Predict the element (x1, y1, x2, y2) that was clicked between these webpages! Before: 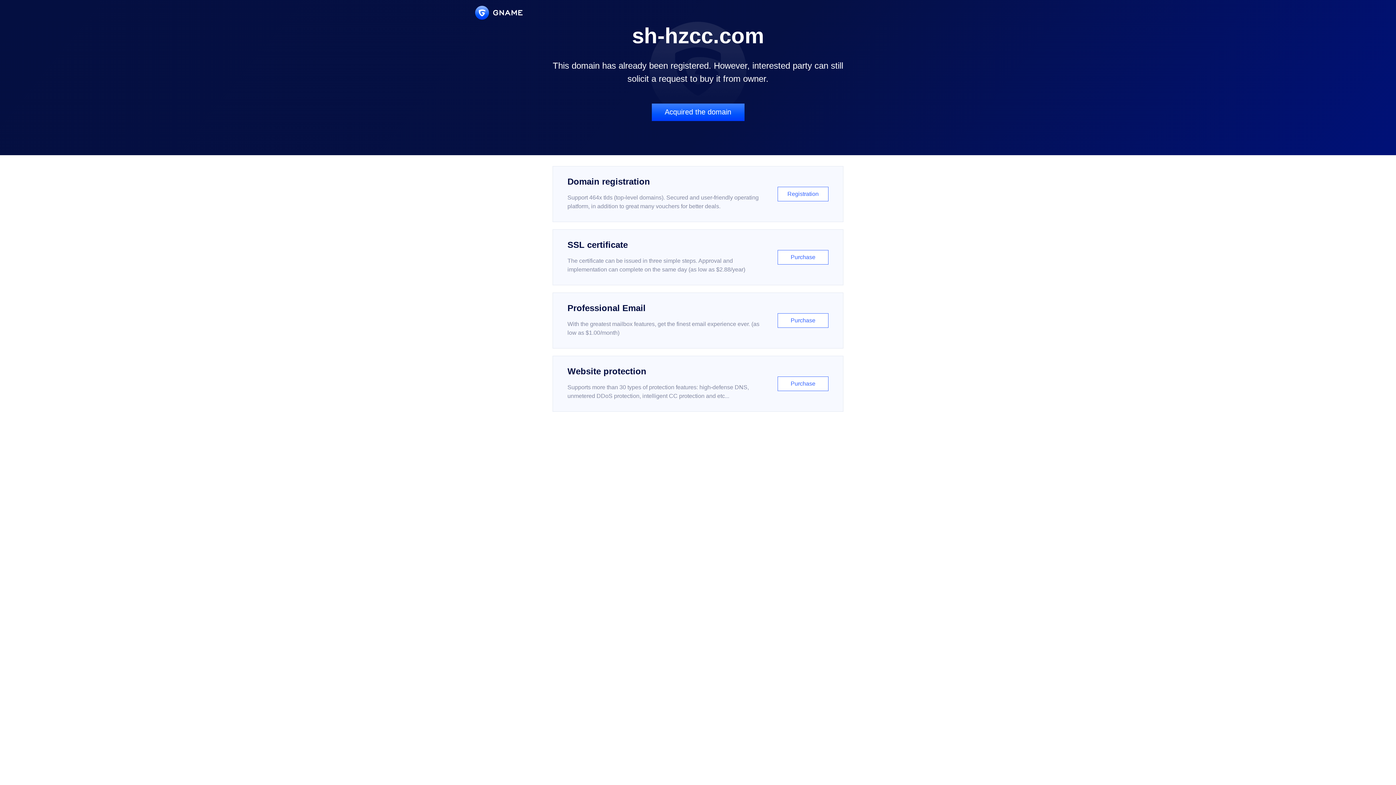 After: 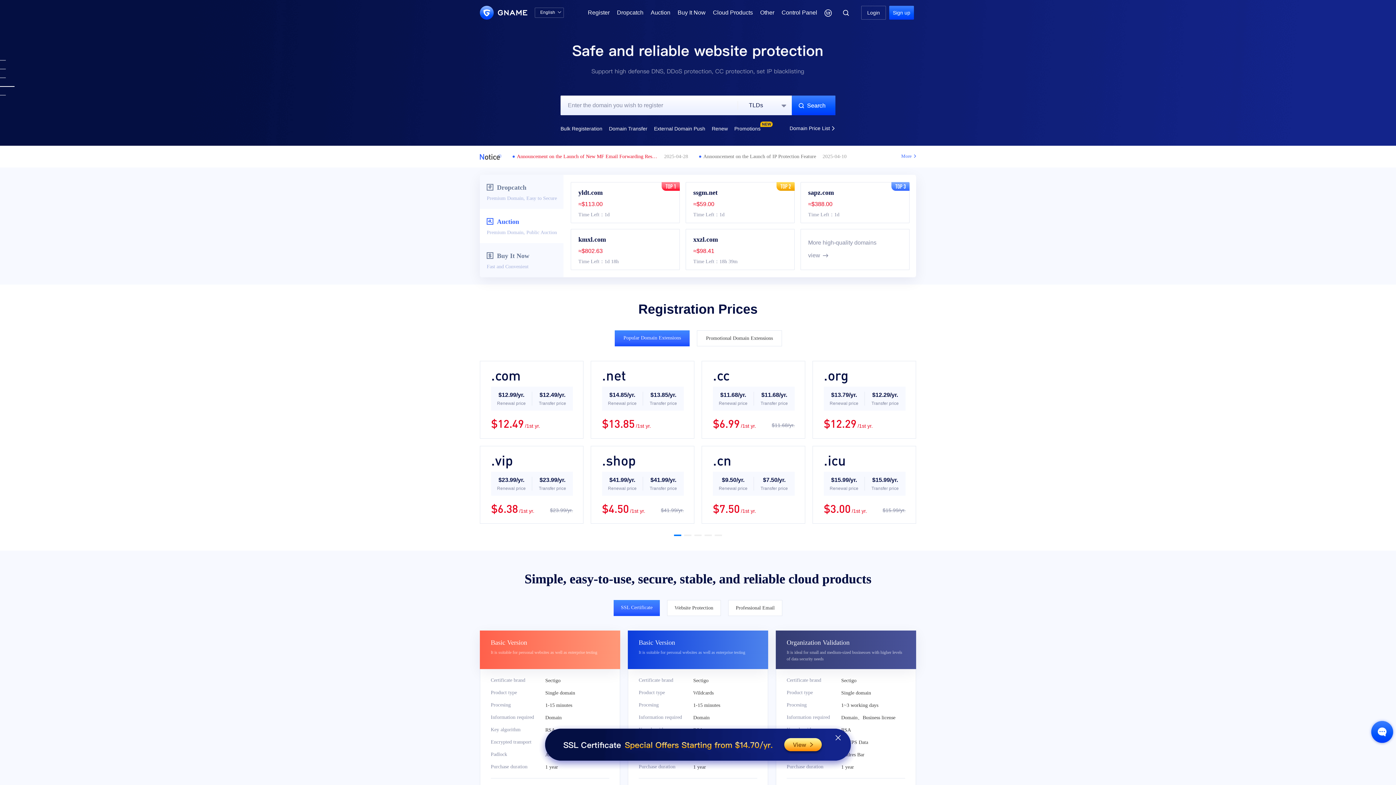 Action: bbox: (475, 5, 522, 19)